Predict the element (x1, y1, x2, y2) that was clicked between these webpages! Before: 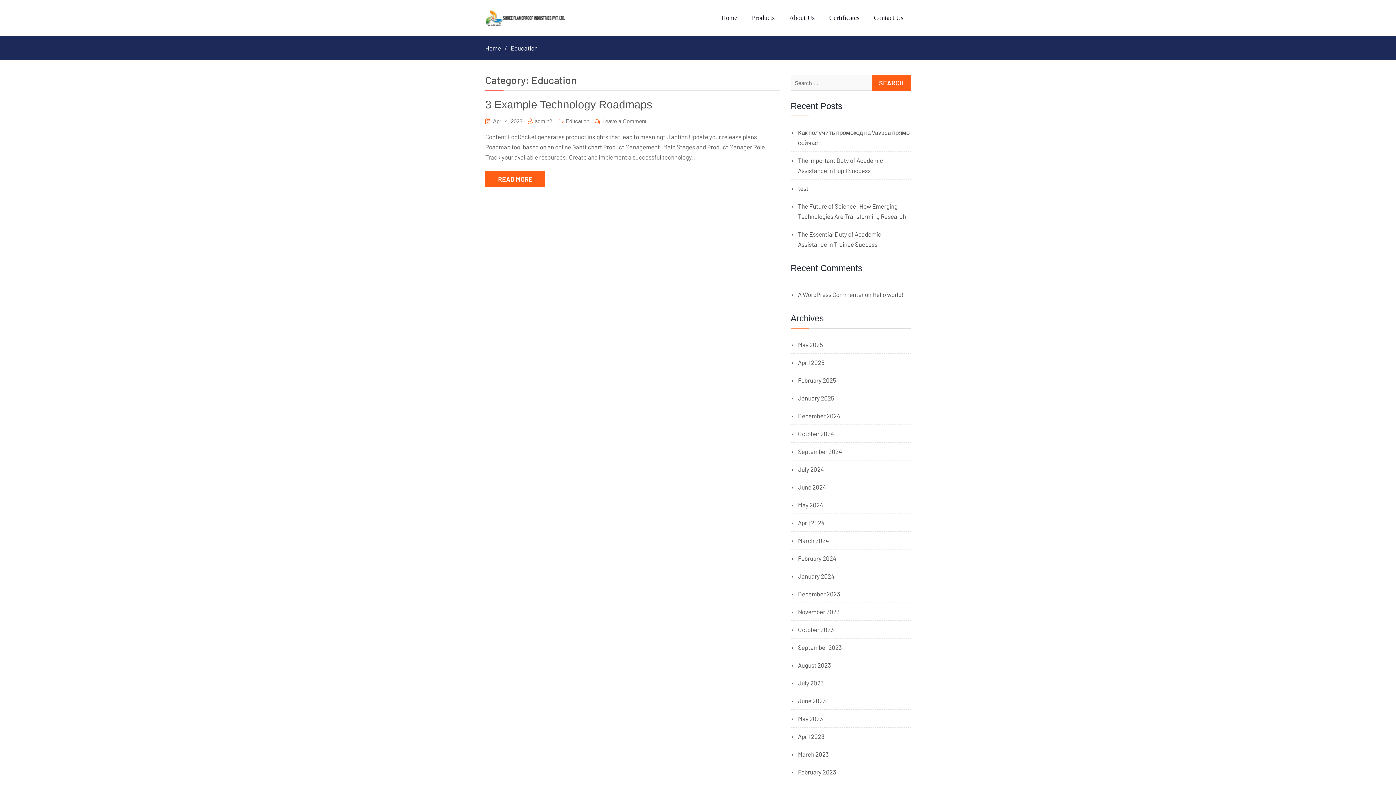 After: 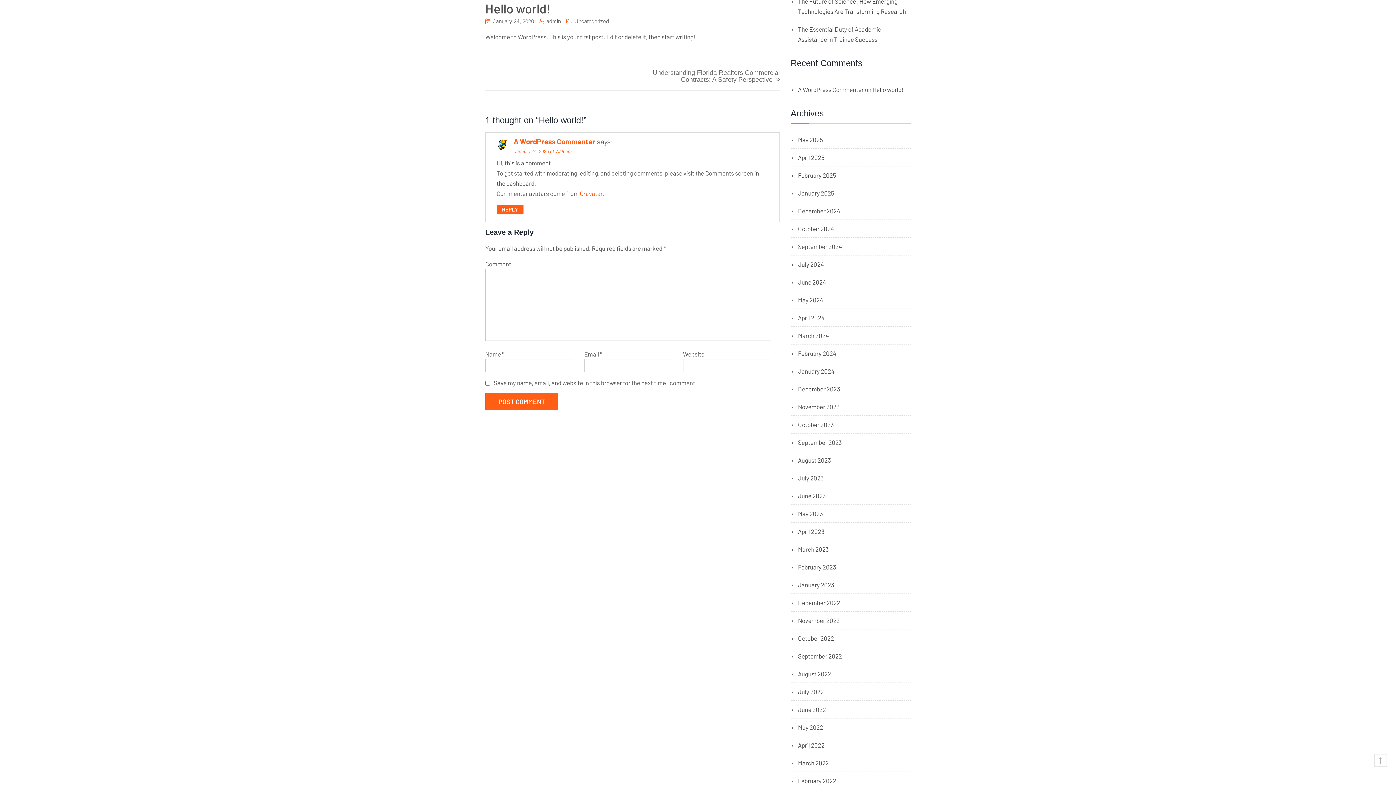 Action: bbox: (872, 290, 903, 298) label: Hello world!